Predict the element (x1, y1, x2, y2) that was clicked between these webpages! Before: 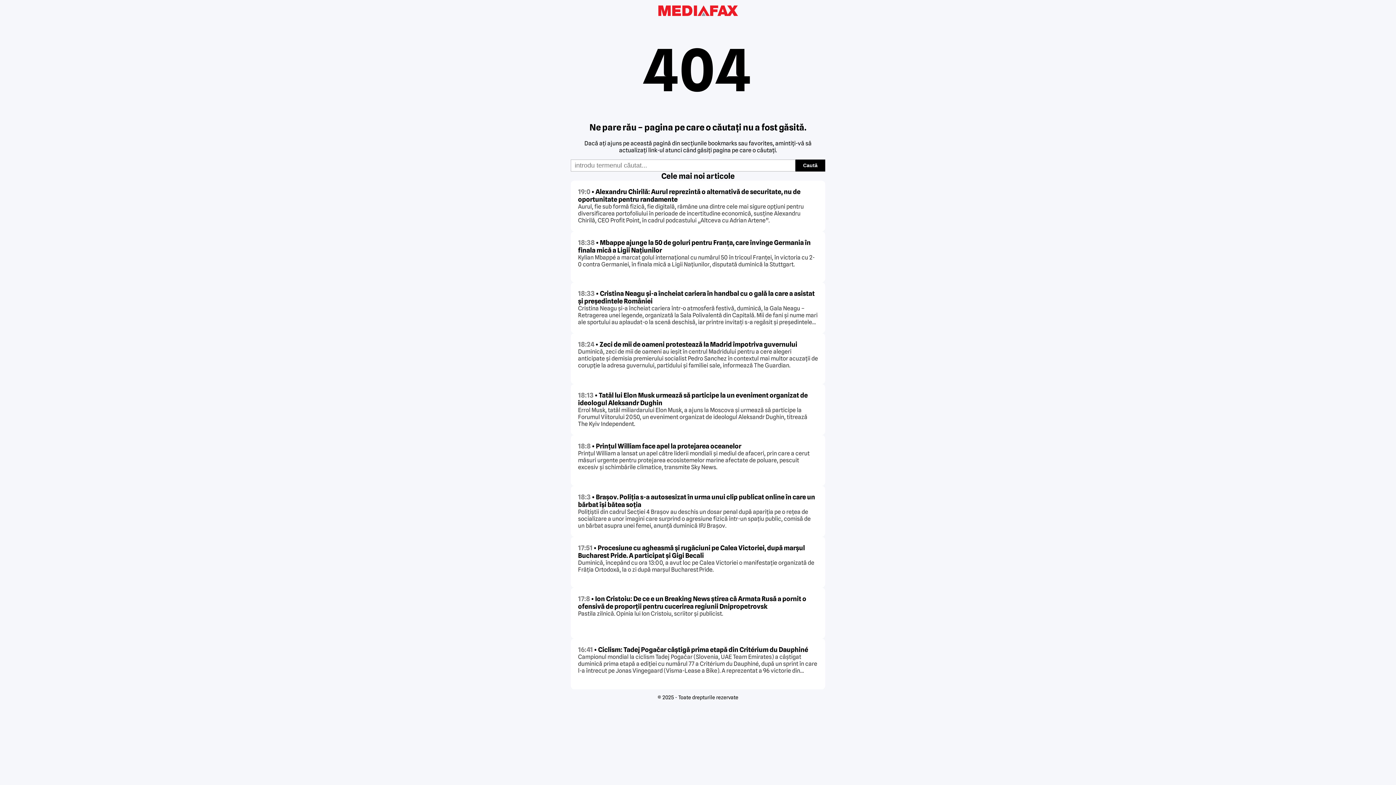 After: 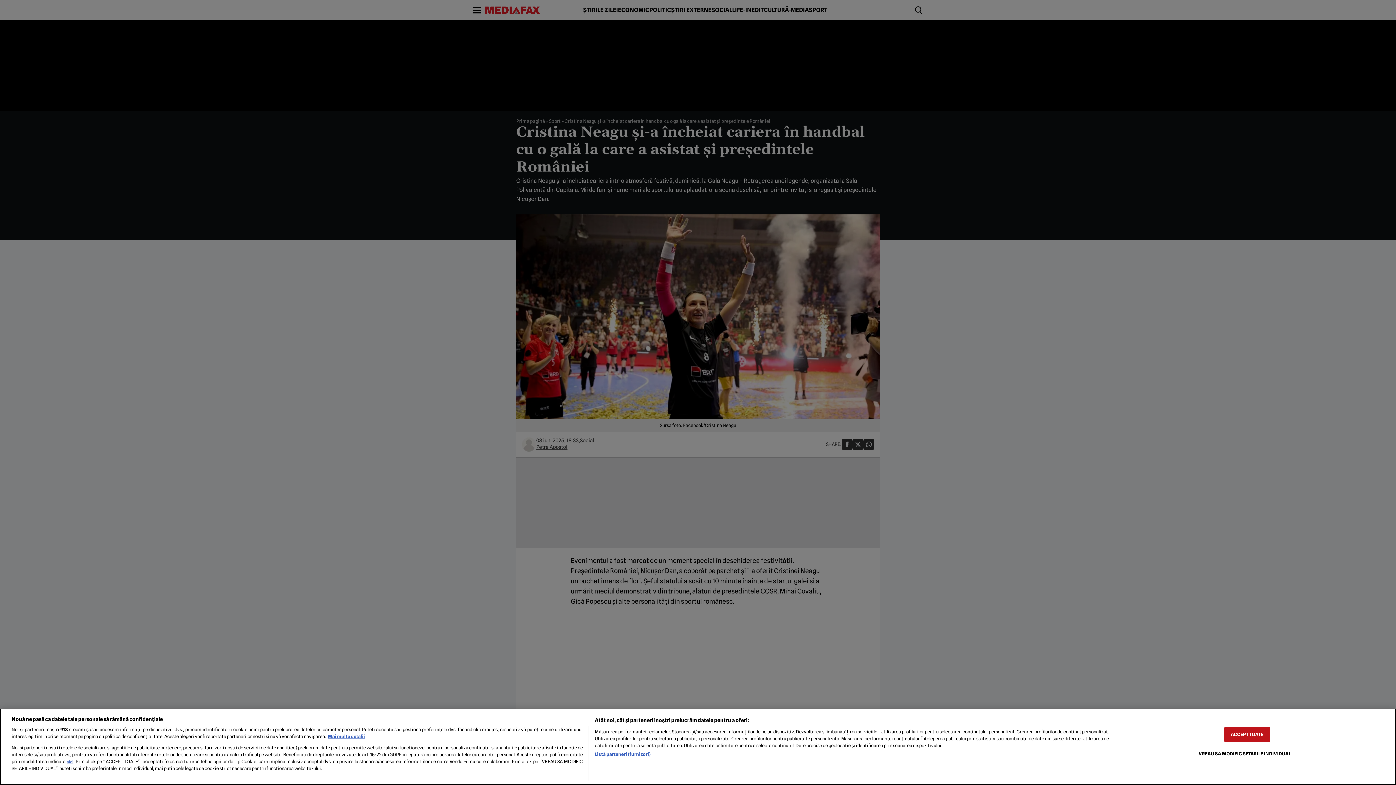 Action: label: 18:33 • Cristina Neagu și-a încheiat cariera în handbal cu o gală la care a asistat și președintele României bbox: (578, 289, 814, 305)